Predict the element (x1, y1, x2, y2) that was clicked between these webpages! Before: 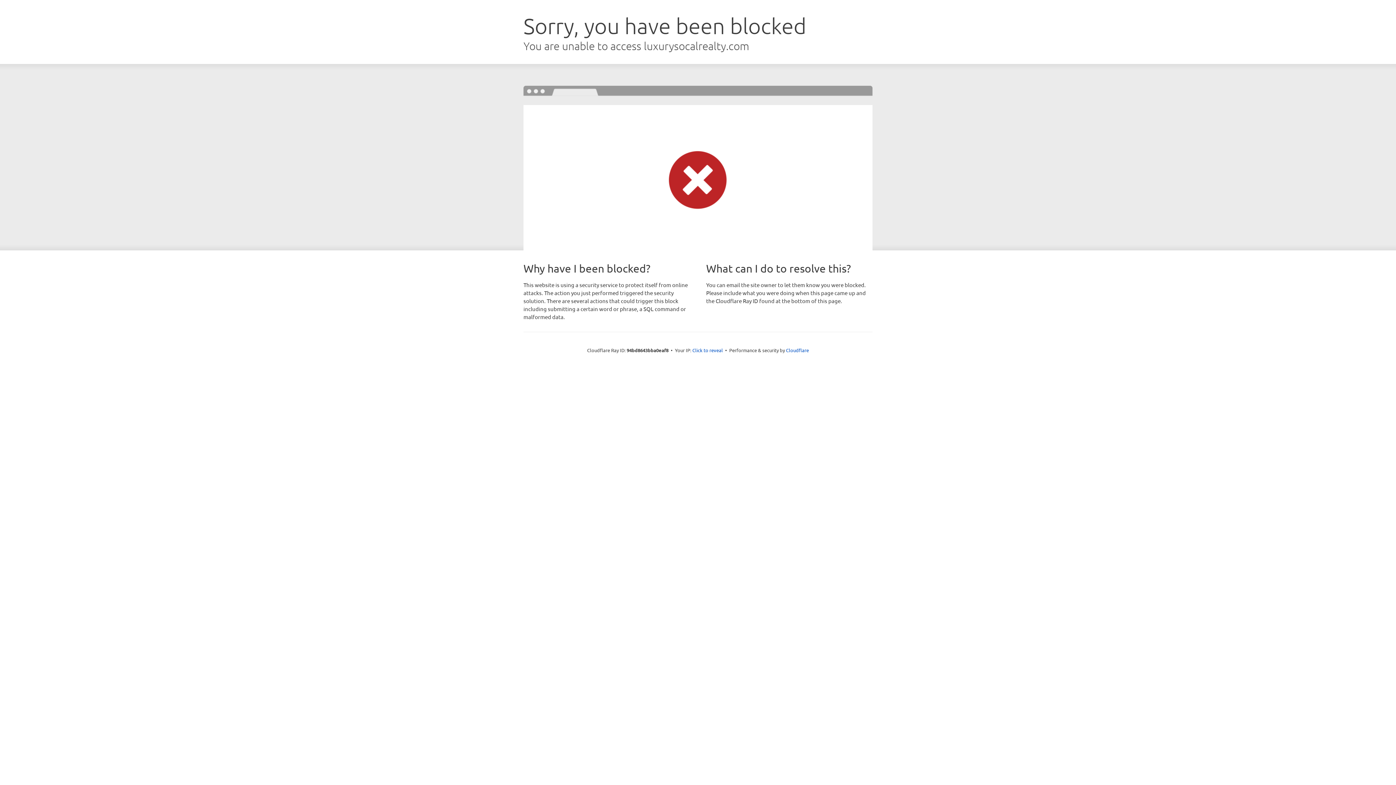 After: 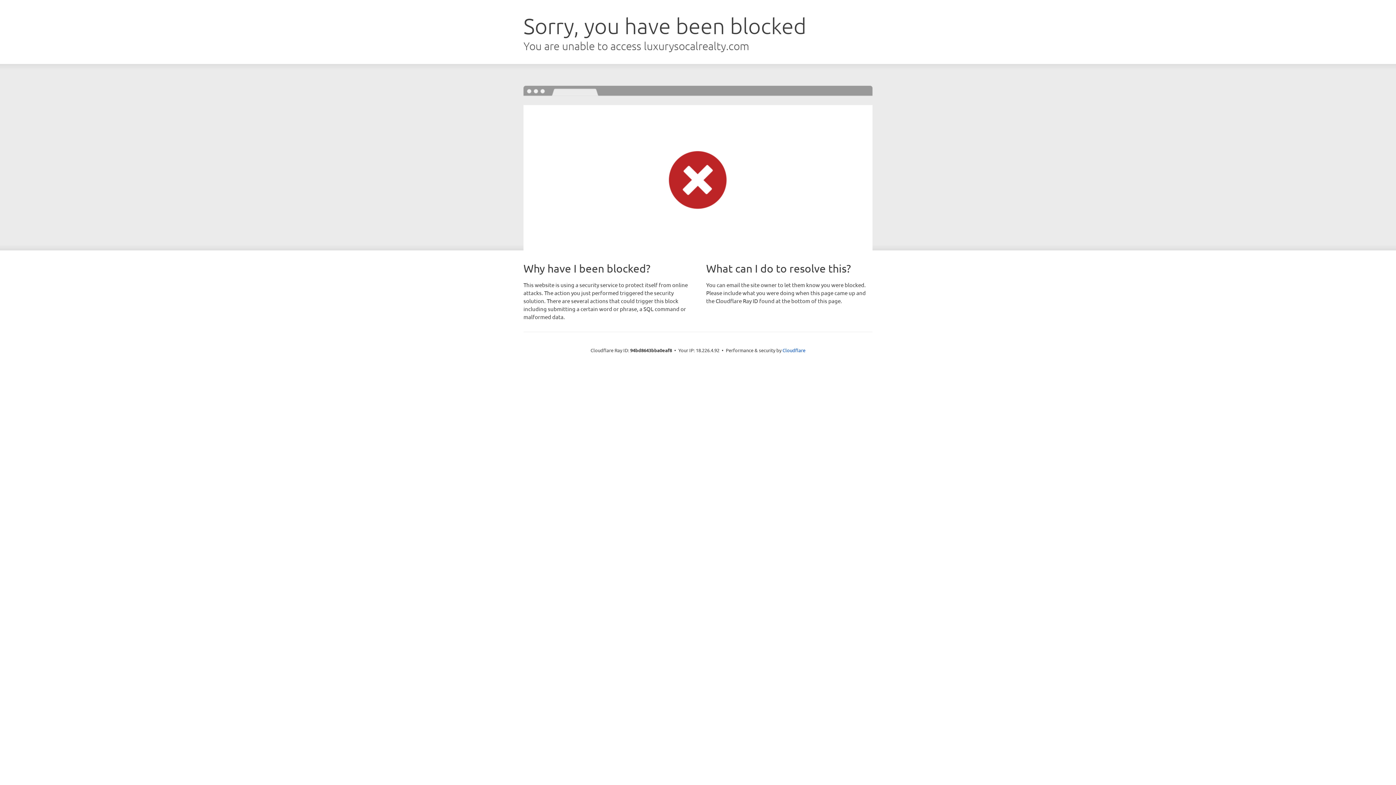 Action: label: Click to reveal bbox: (692, 346, 723, 353)